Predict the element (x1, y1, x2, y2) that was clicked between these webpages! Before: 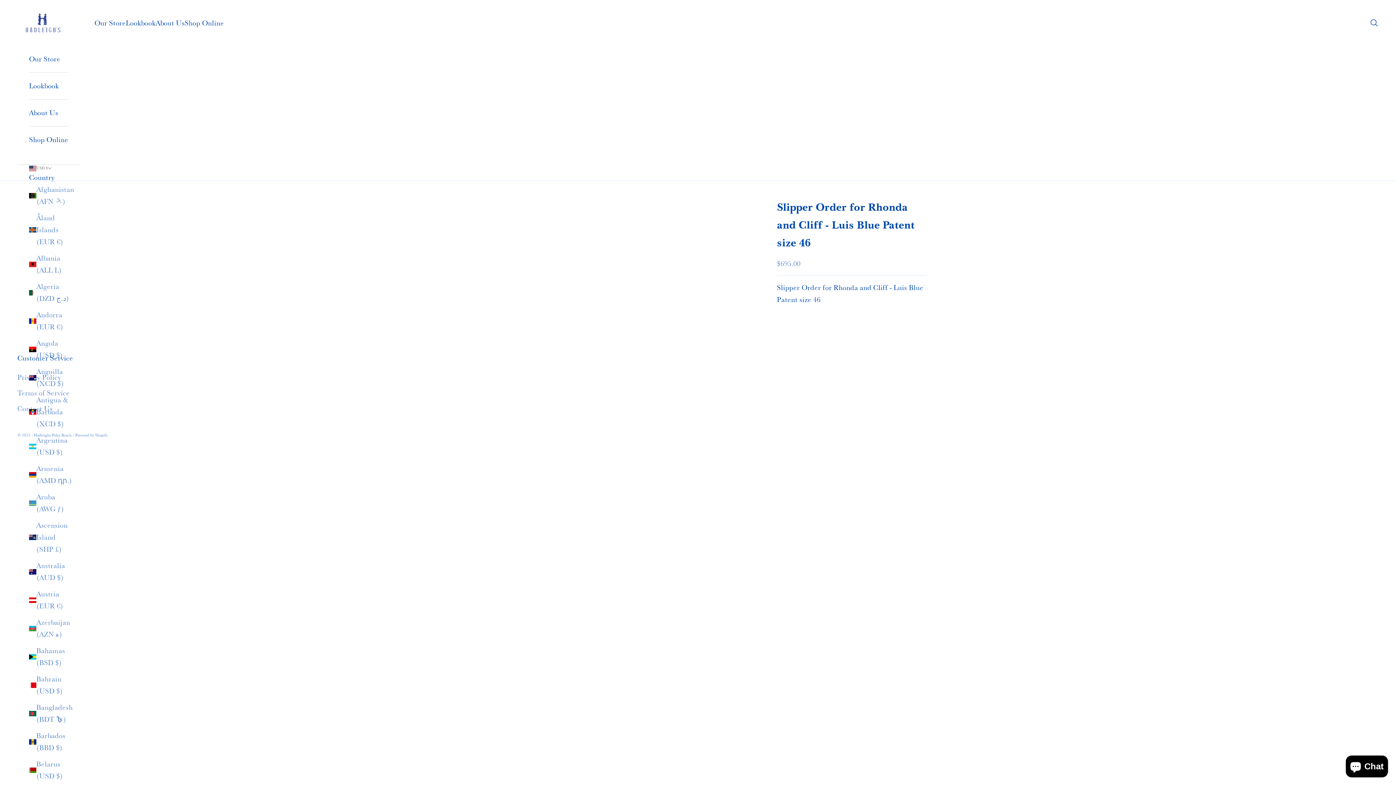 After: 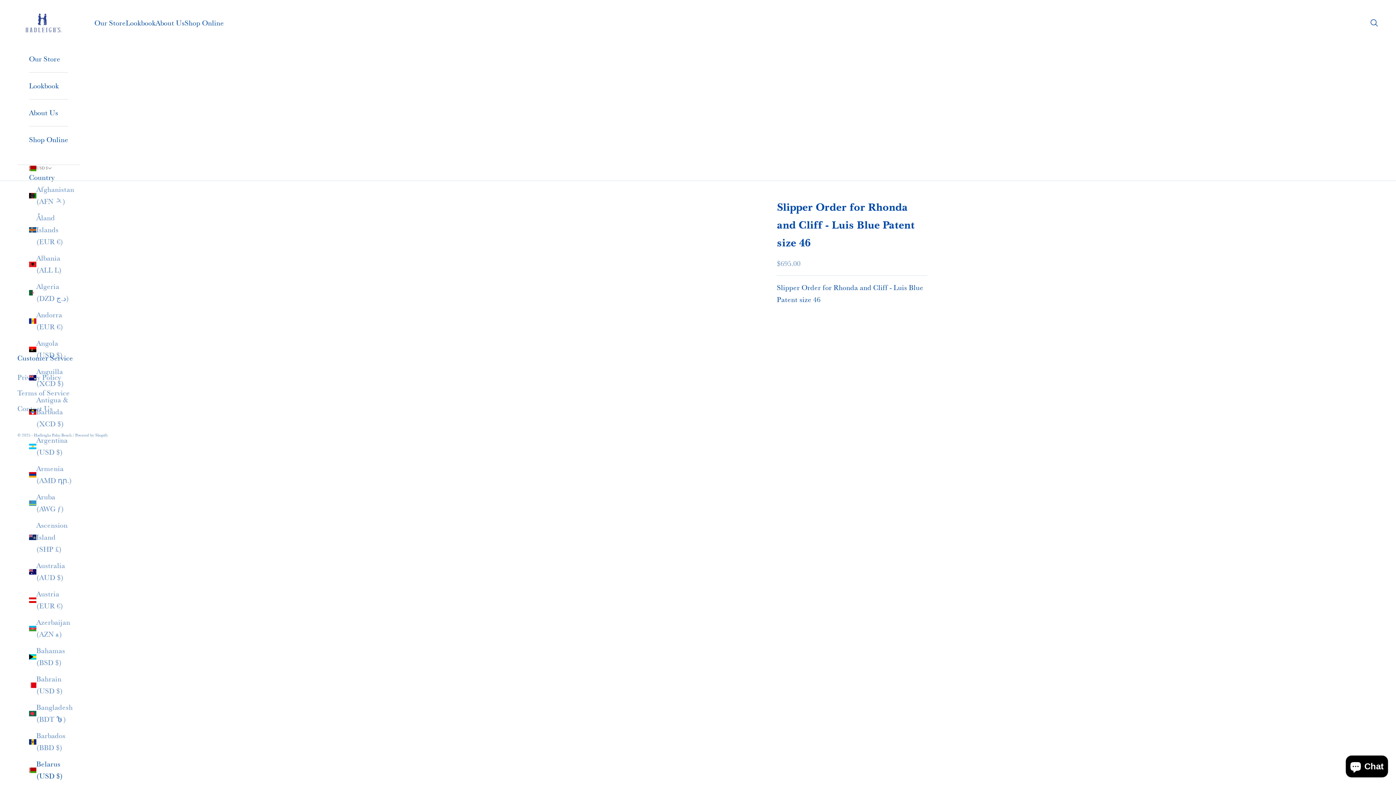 Action: label: Belarus (USD $) bbox: (29, 758, 72, 782)